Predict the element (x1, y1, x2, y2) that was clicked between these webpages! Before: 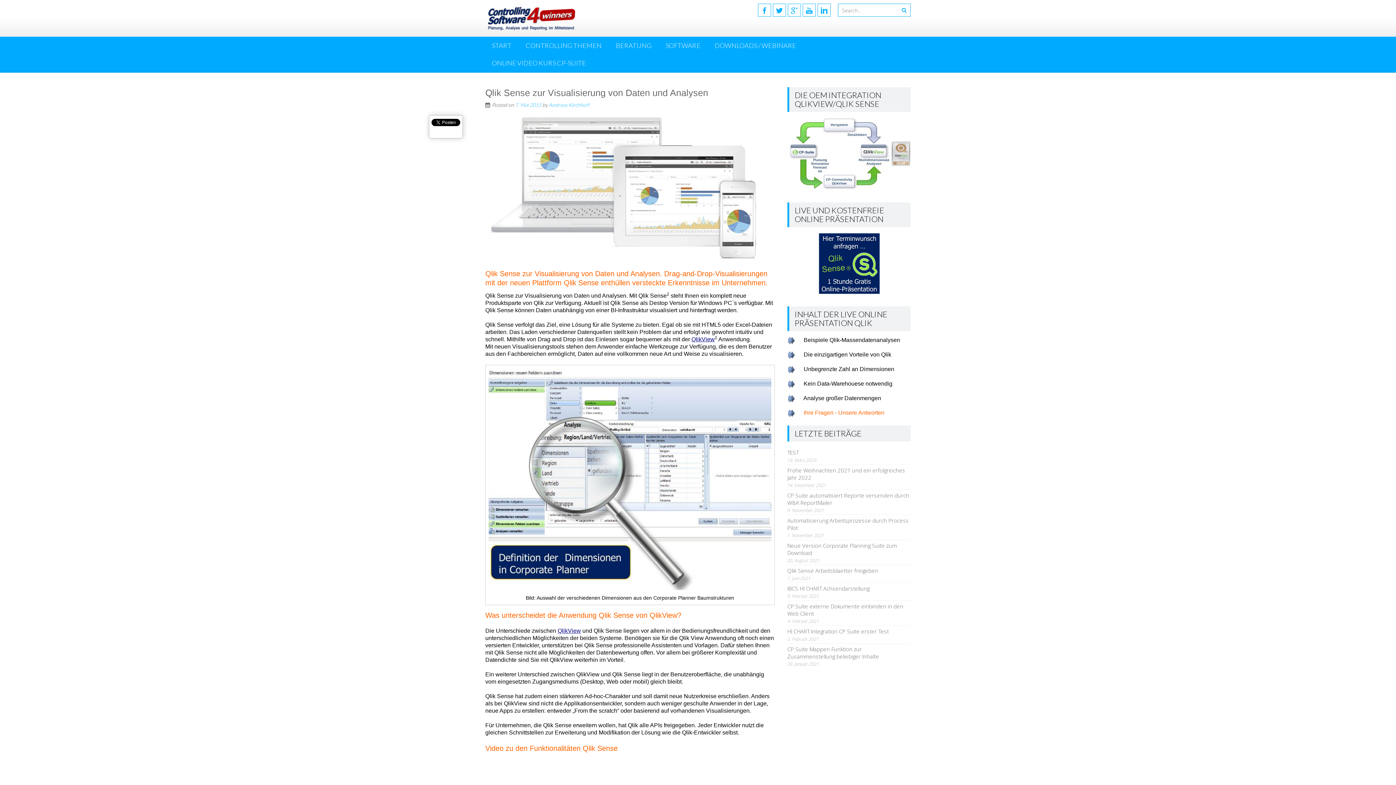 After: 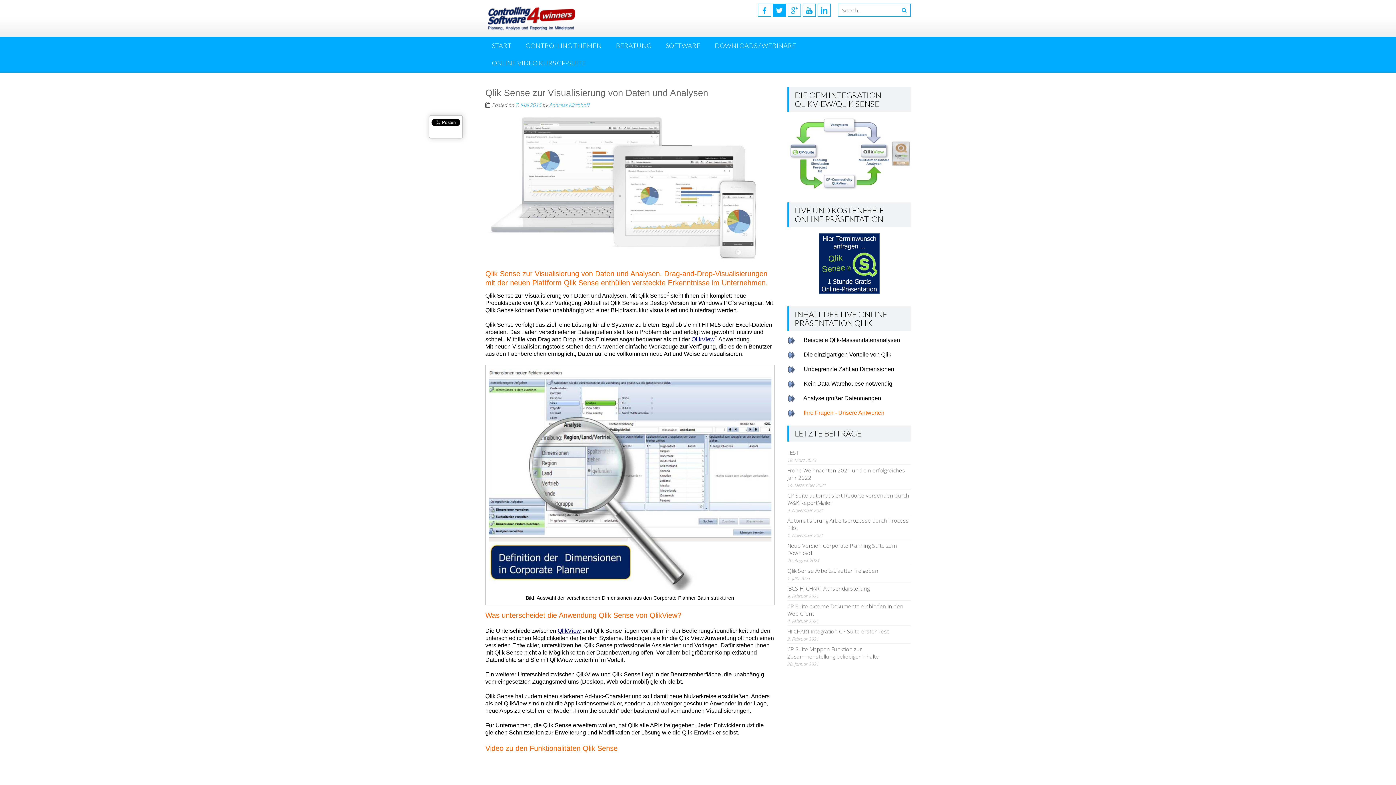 Action: bbox: (773, 3, 786, 16)